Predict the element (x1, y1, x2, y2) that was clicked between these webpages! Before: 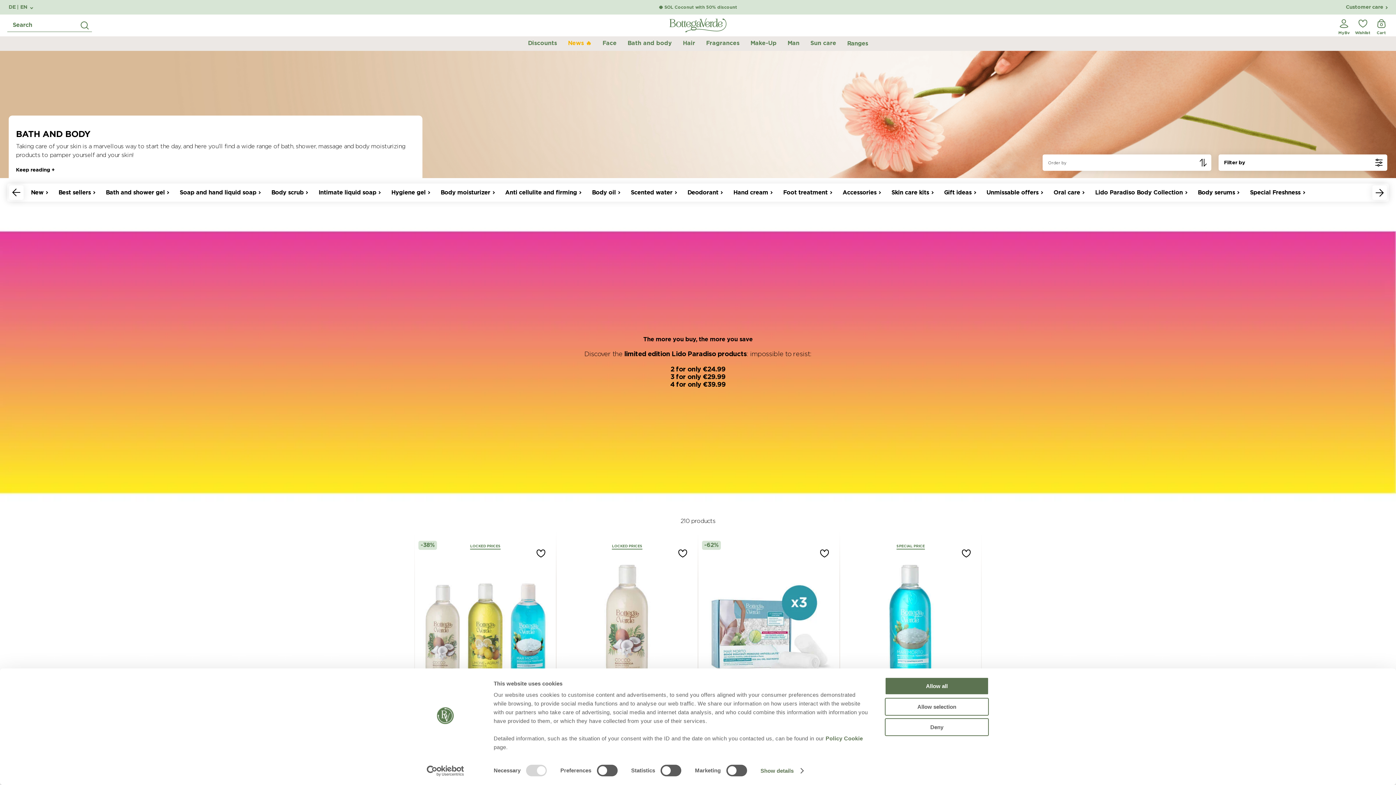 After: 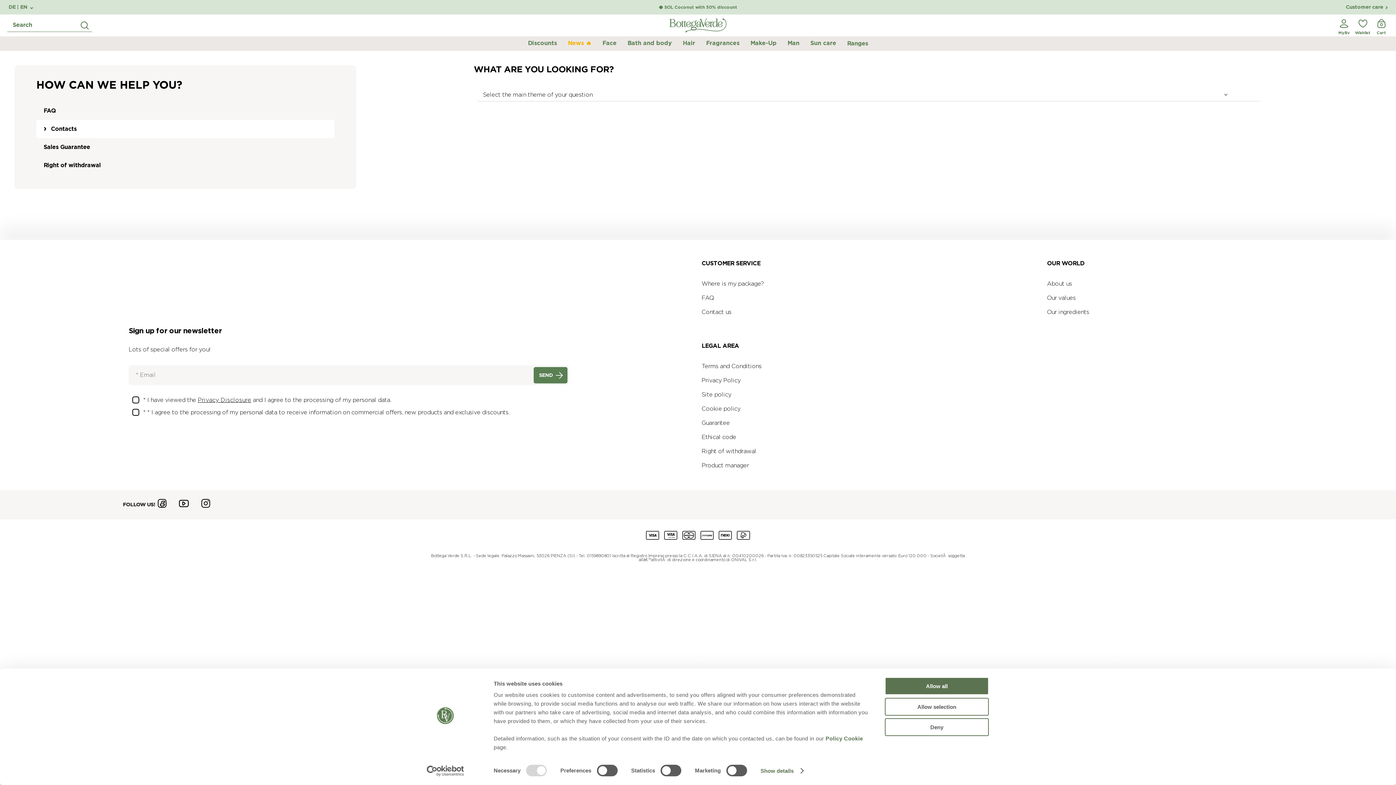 Action: bbox: (1346, 4, 1387, 10) label: Customer care